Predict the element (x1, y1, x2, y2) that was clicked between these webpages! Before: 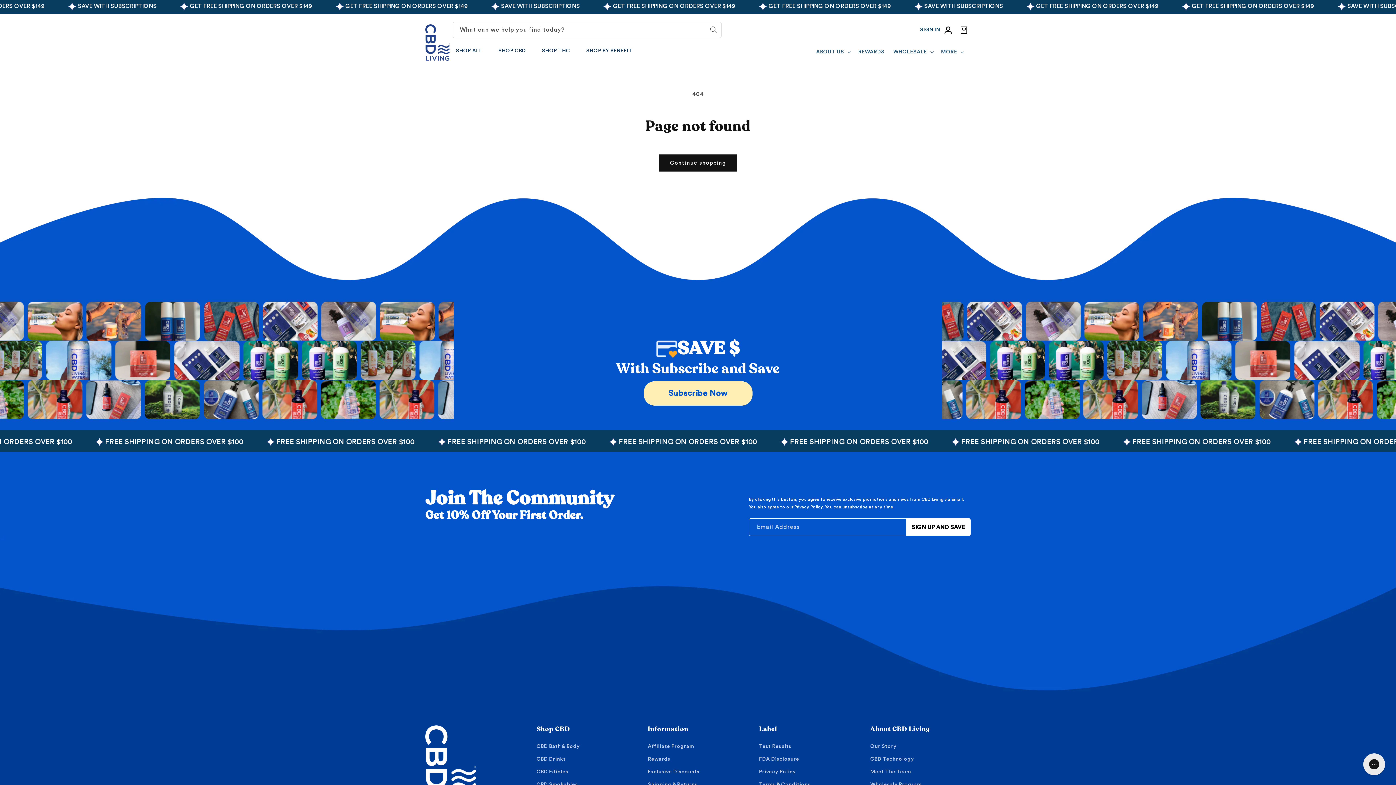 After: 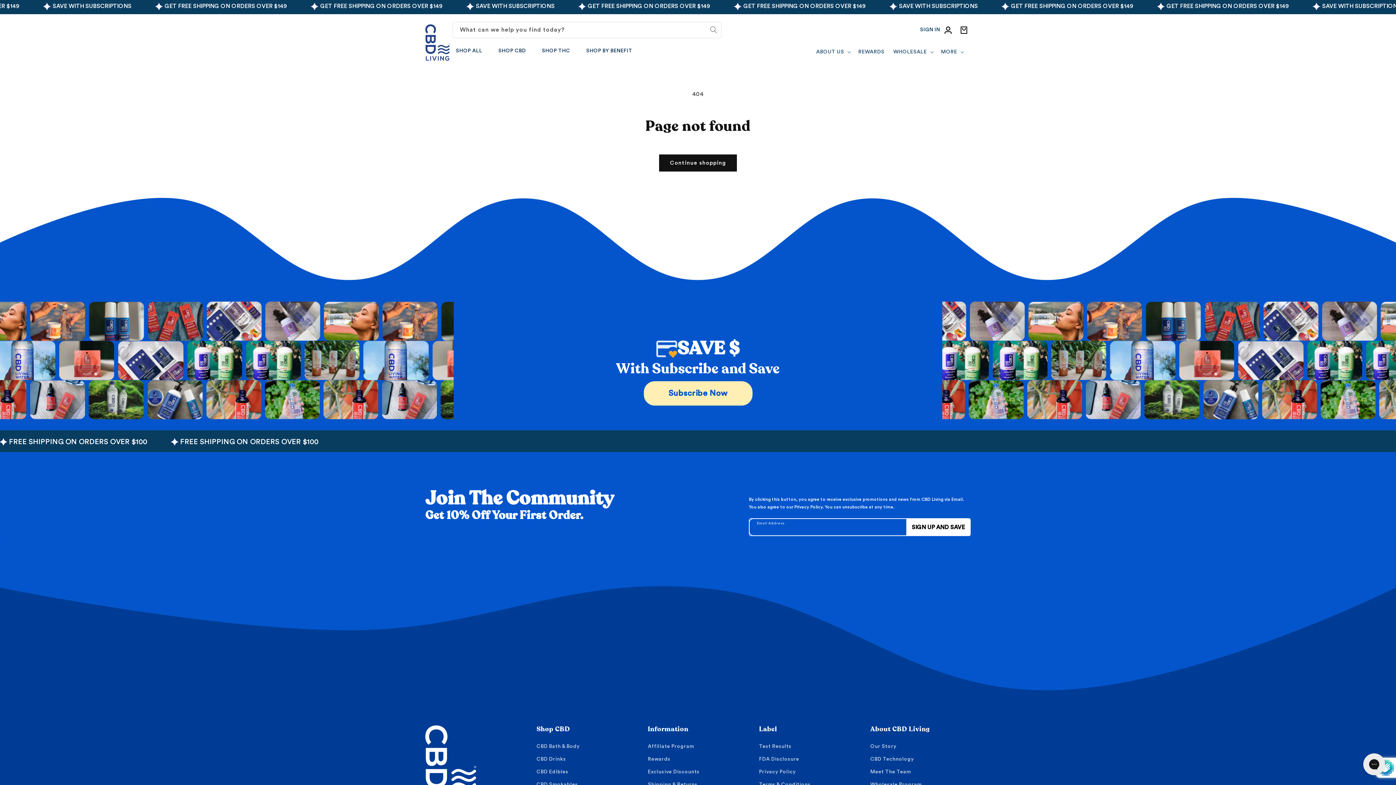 Action: label: Subscribe bbox: (906, 518, 970, 536)